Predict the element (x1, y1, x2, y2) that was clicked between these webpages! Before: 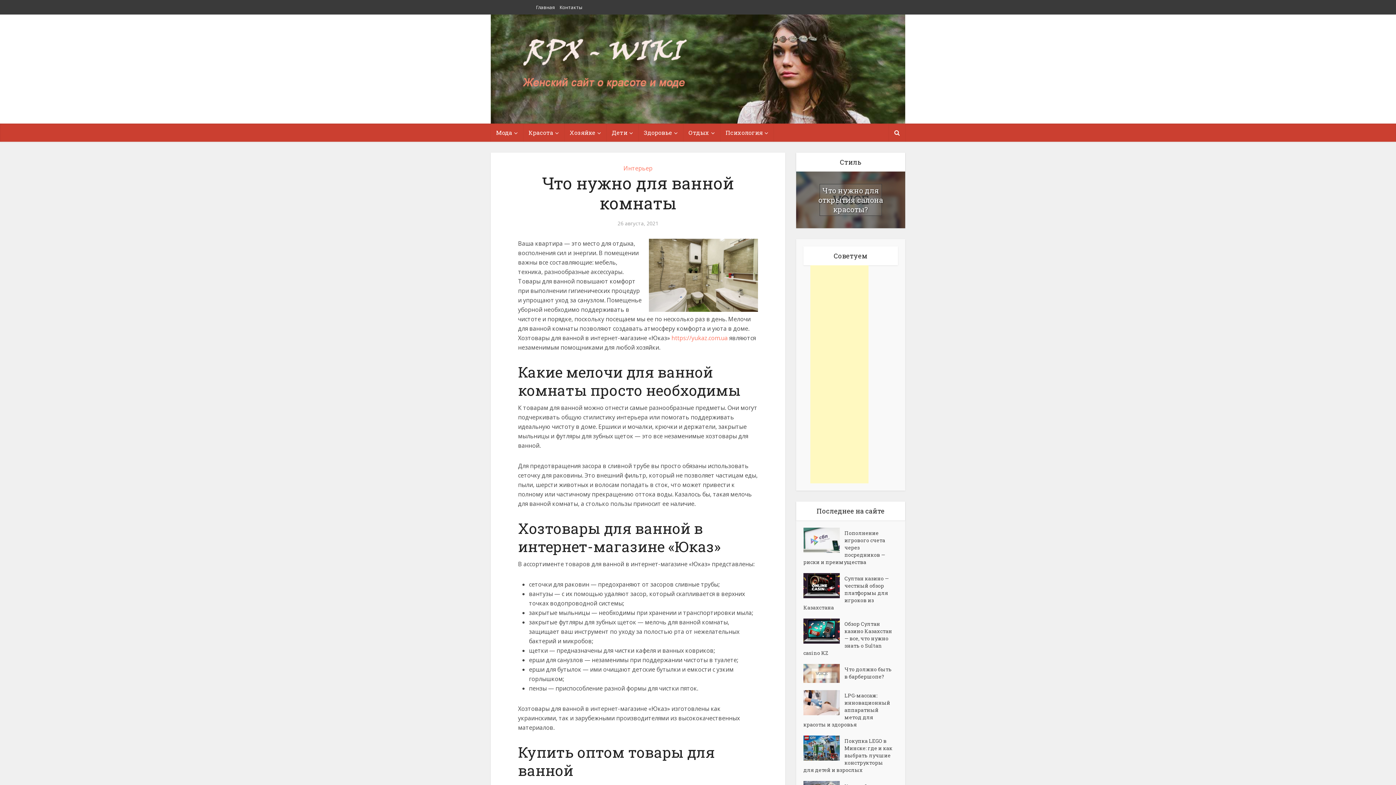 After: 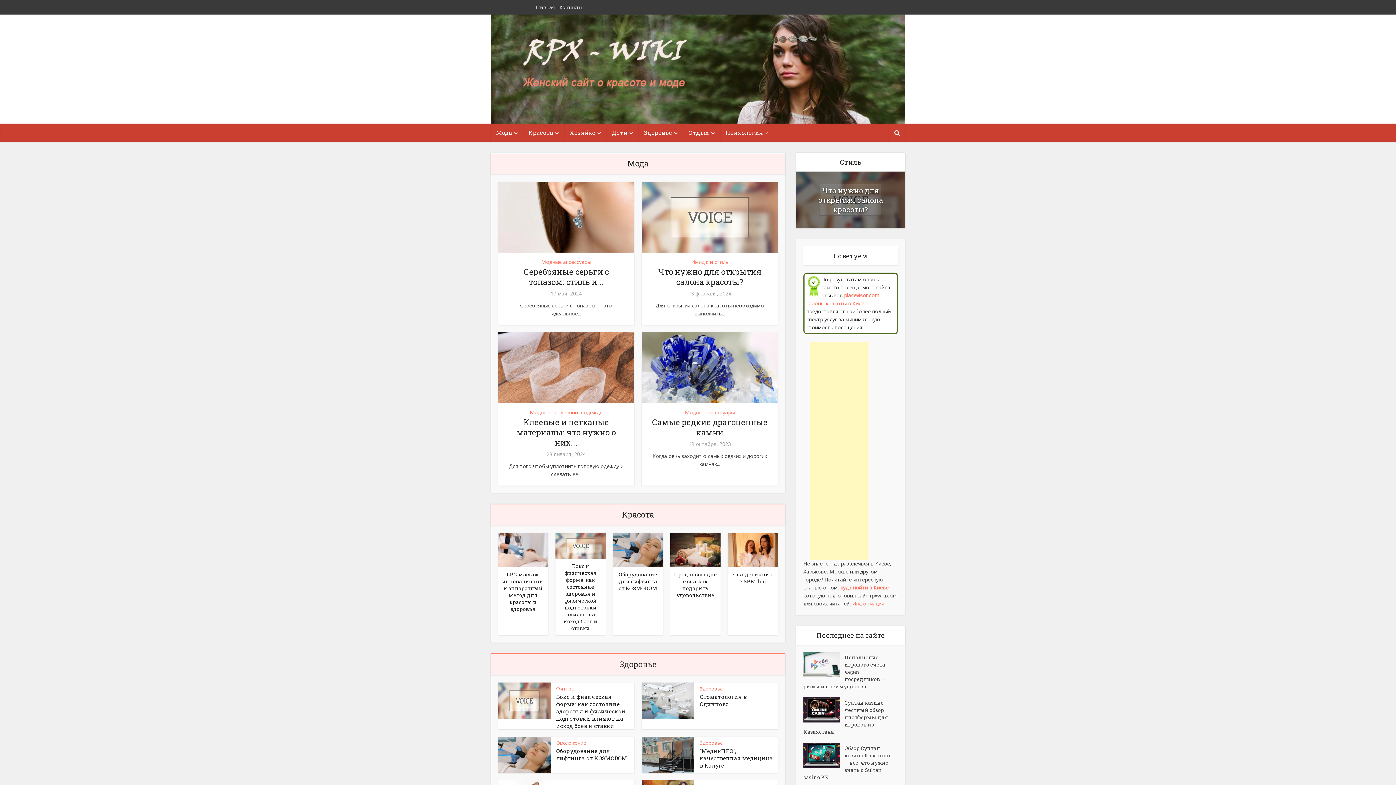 Action: bbox: (516, 32, 693, 96)